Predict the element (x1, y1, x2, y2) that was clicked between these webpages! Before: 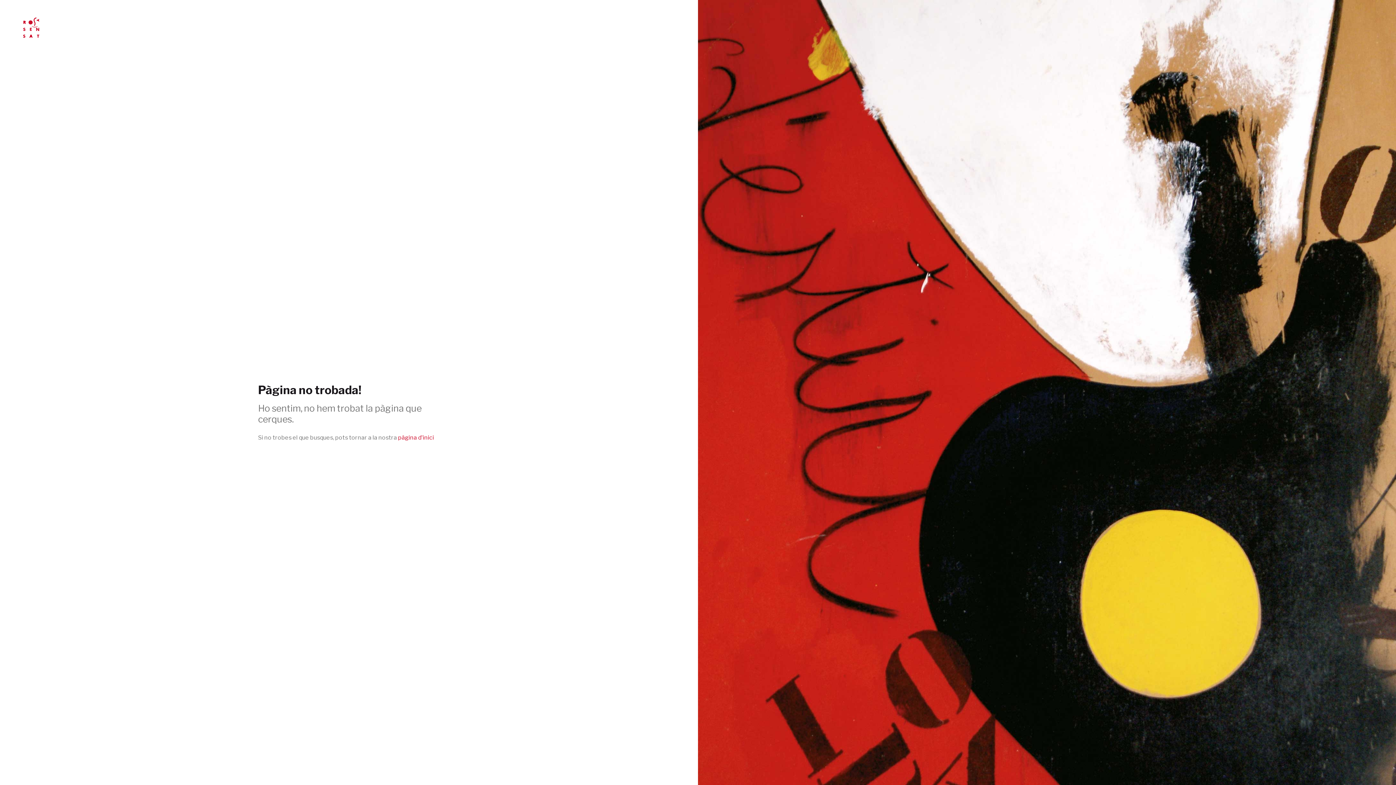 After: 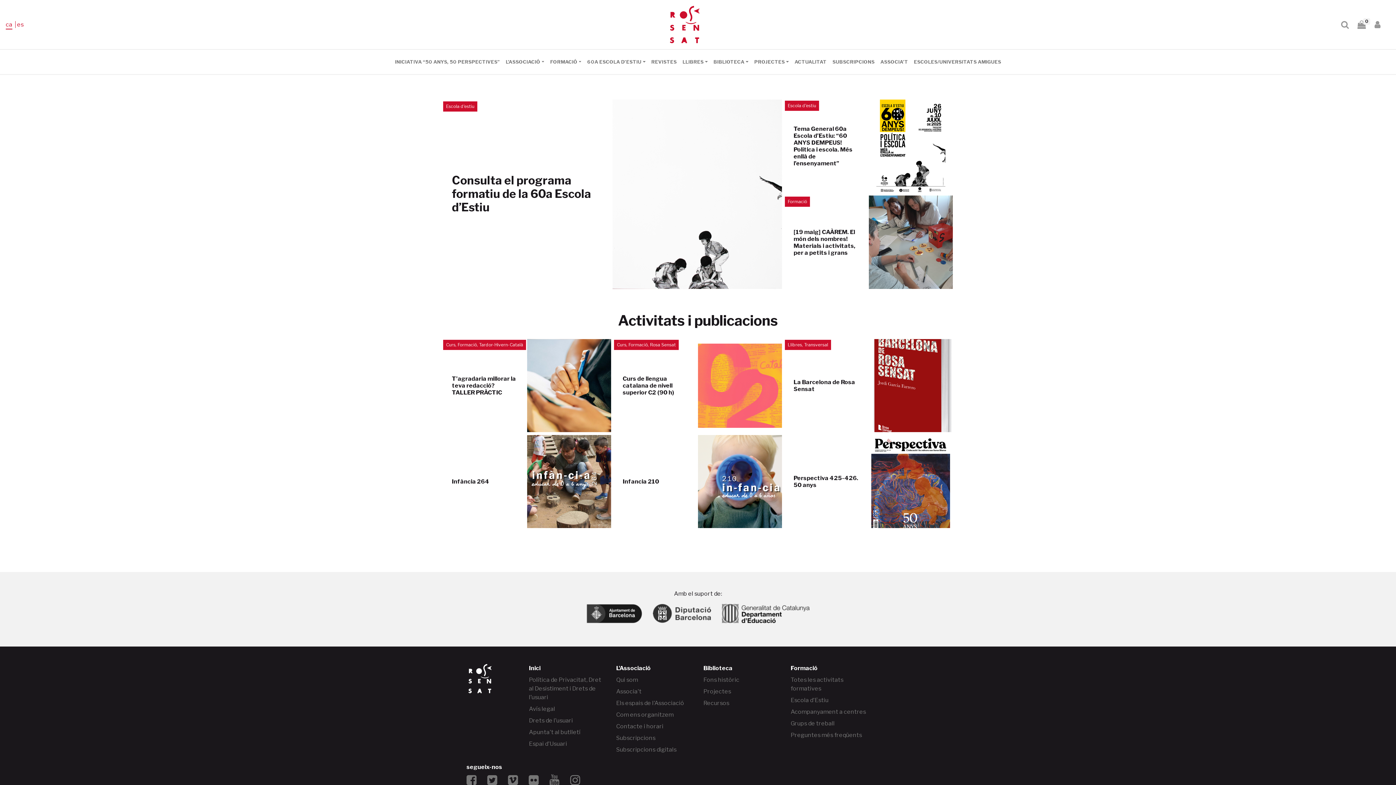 Action: label: pàgina d'inici bbox: (398, 434, 434, 441)